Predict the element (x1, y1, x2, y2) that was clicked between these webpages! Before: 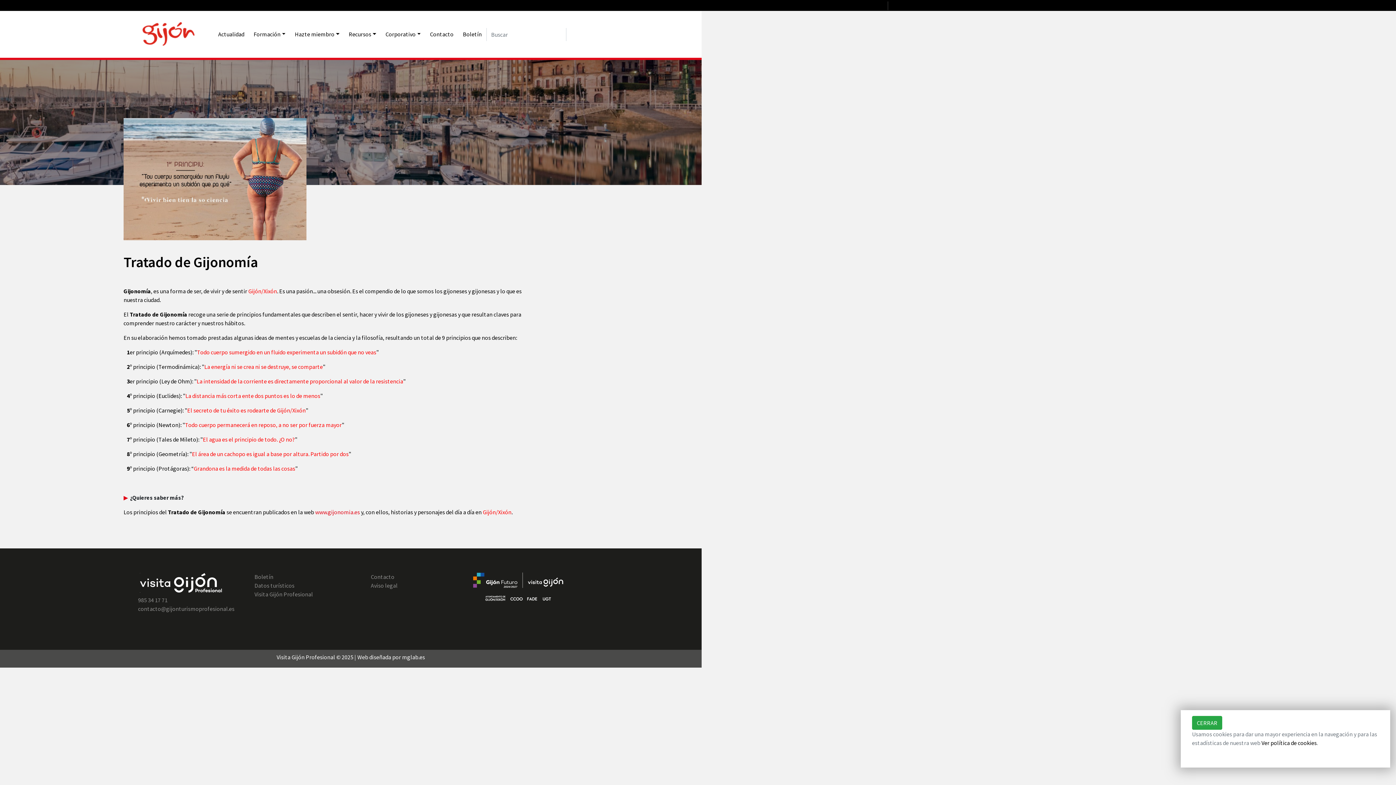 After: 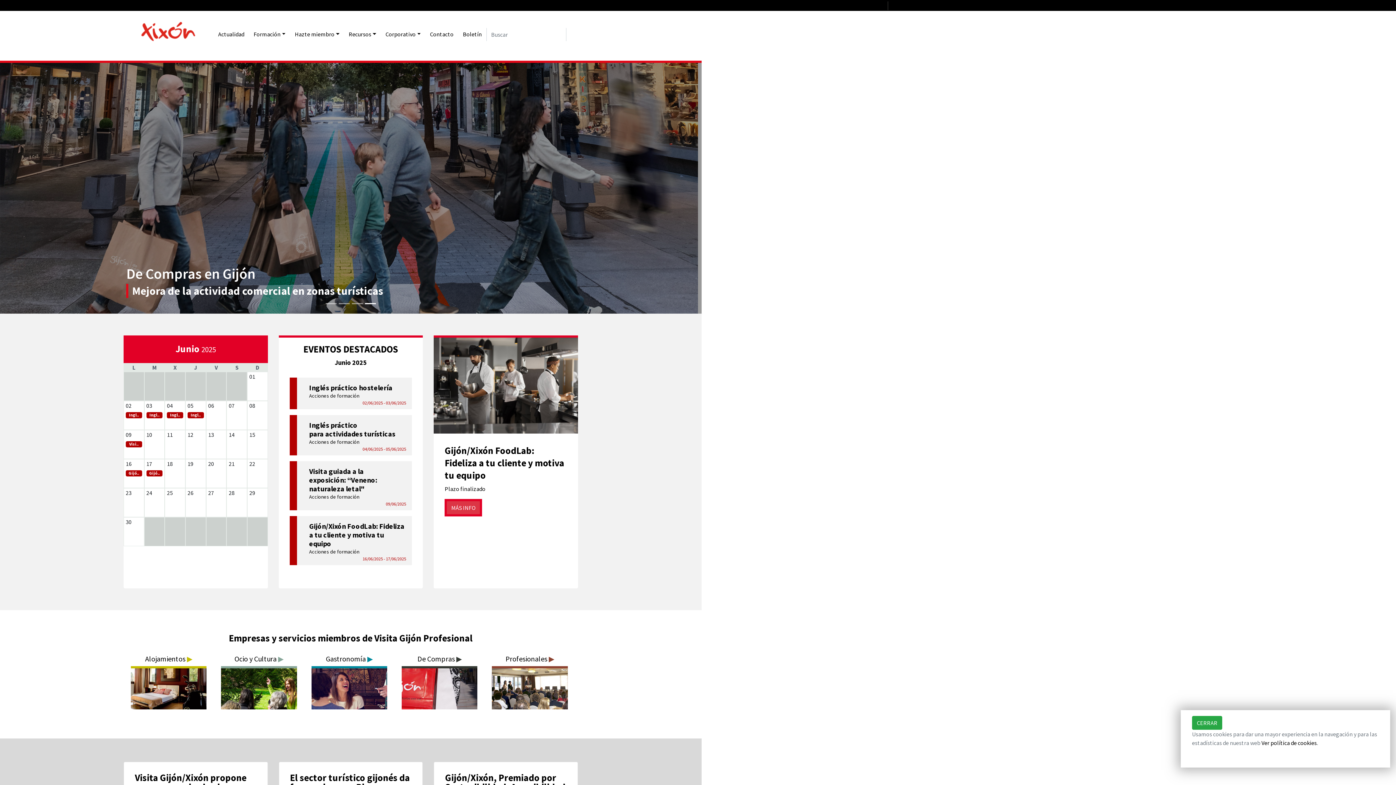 Action: bbox: (123, 579, 223, 587)